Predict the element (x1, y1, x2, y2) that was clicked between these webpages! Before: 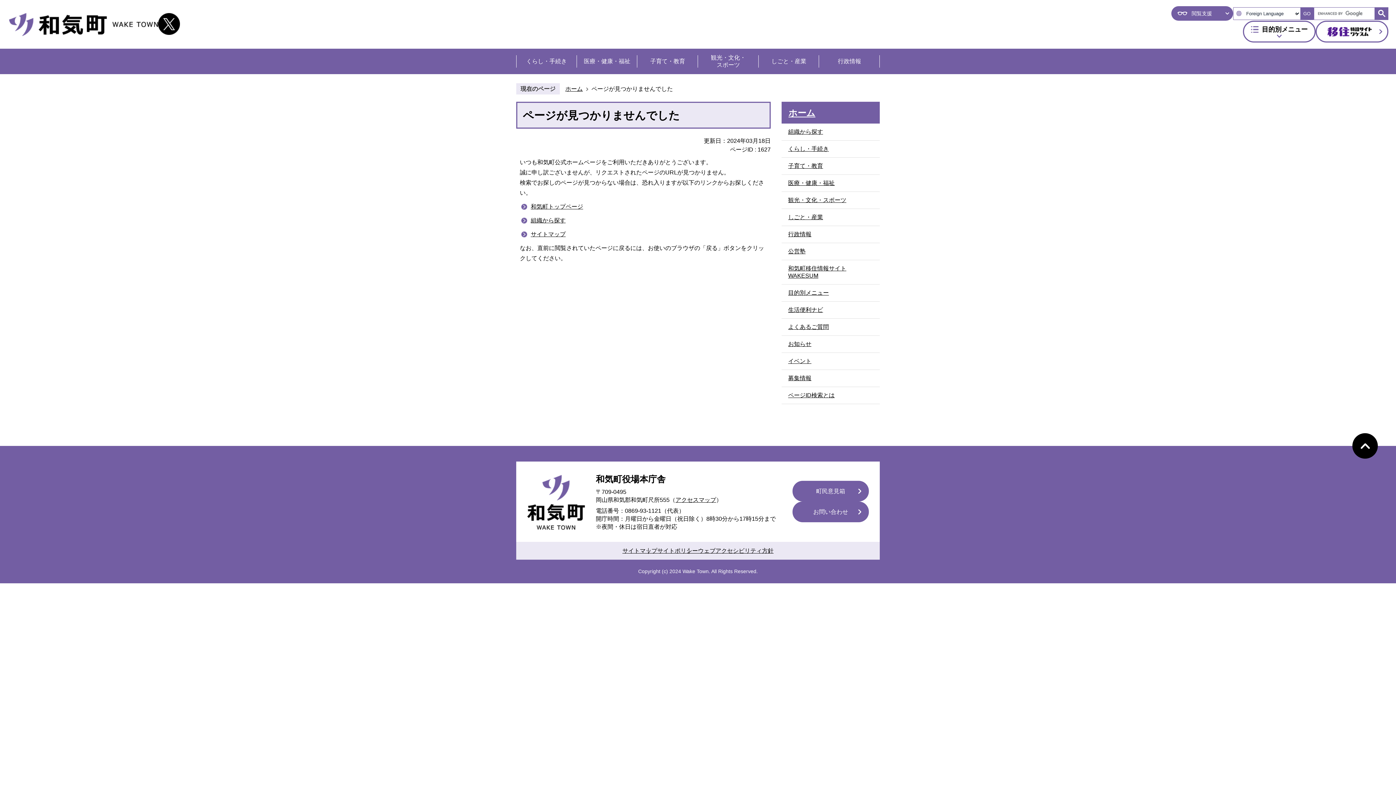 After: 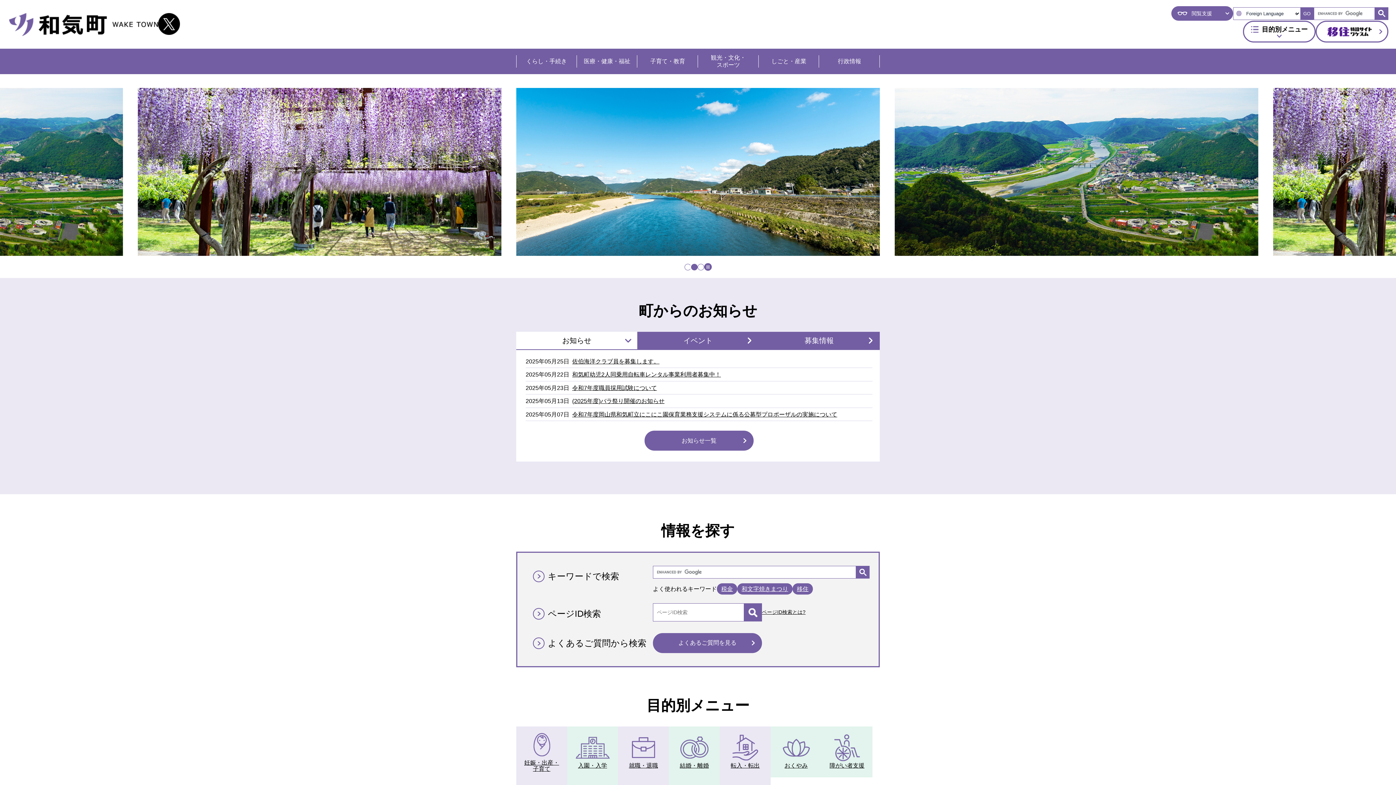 Action: bbox: (788, 108, 876, 118) label: ホーム